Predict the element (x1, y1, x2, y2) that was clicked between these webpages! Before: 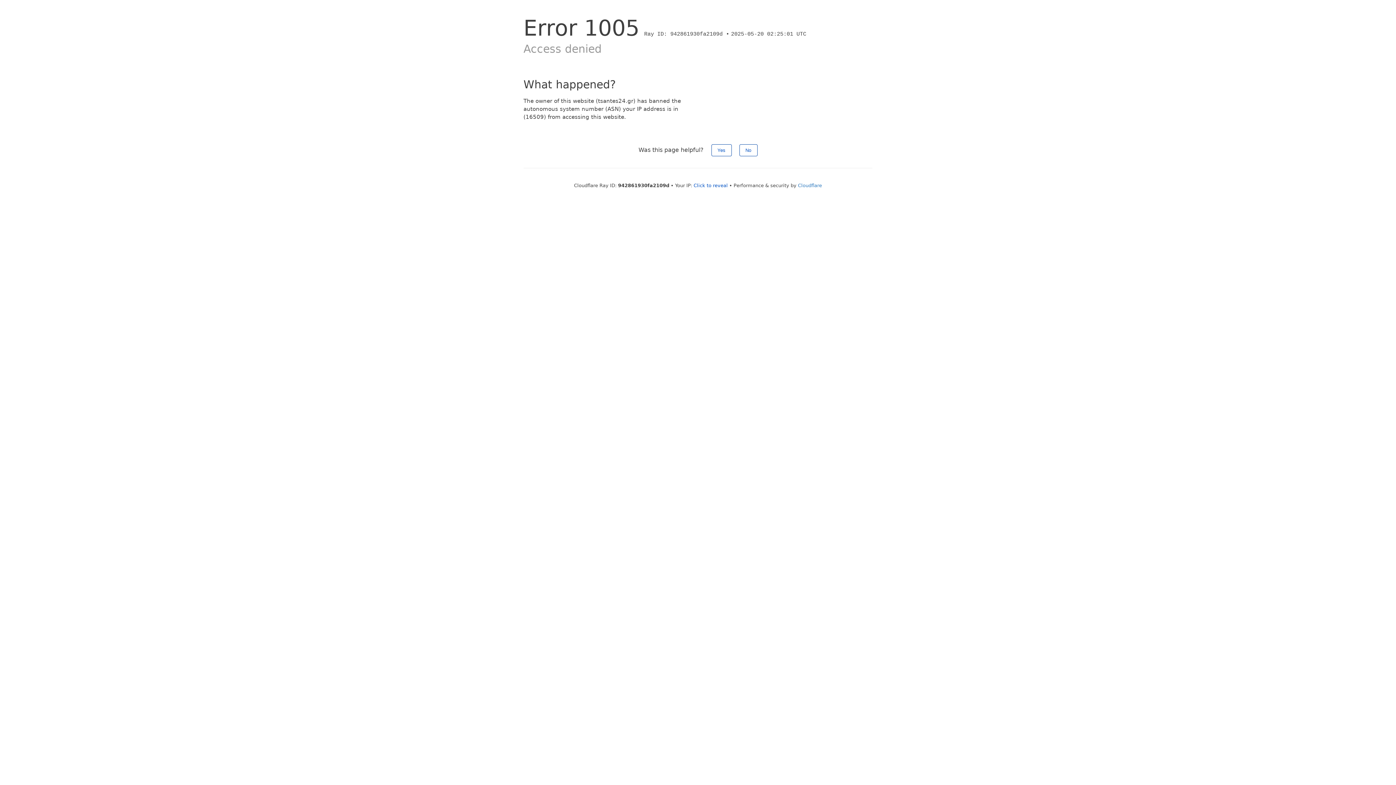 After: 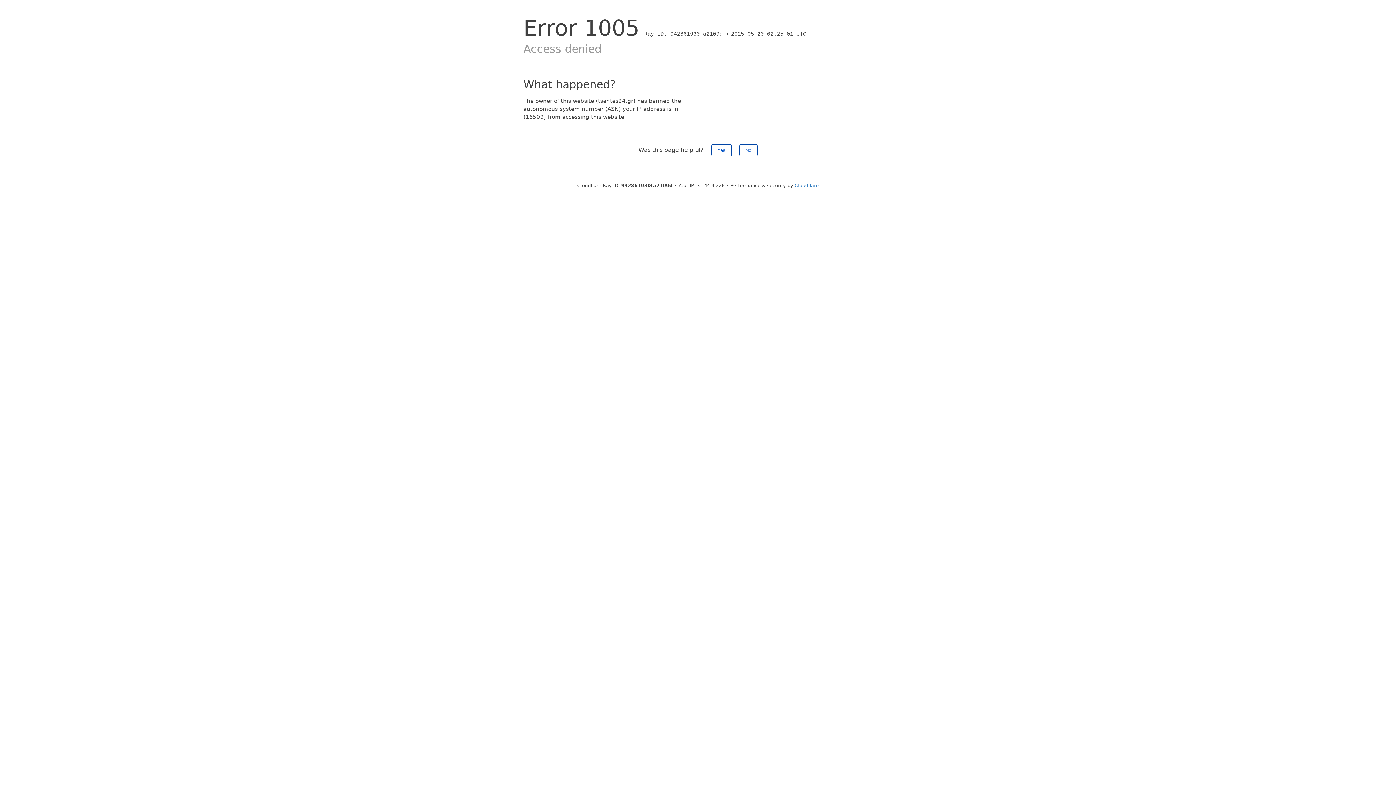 Action: bbox: (693, 182, 728, 188) label: Click to reveal